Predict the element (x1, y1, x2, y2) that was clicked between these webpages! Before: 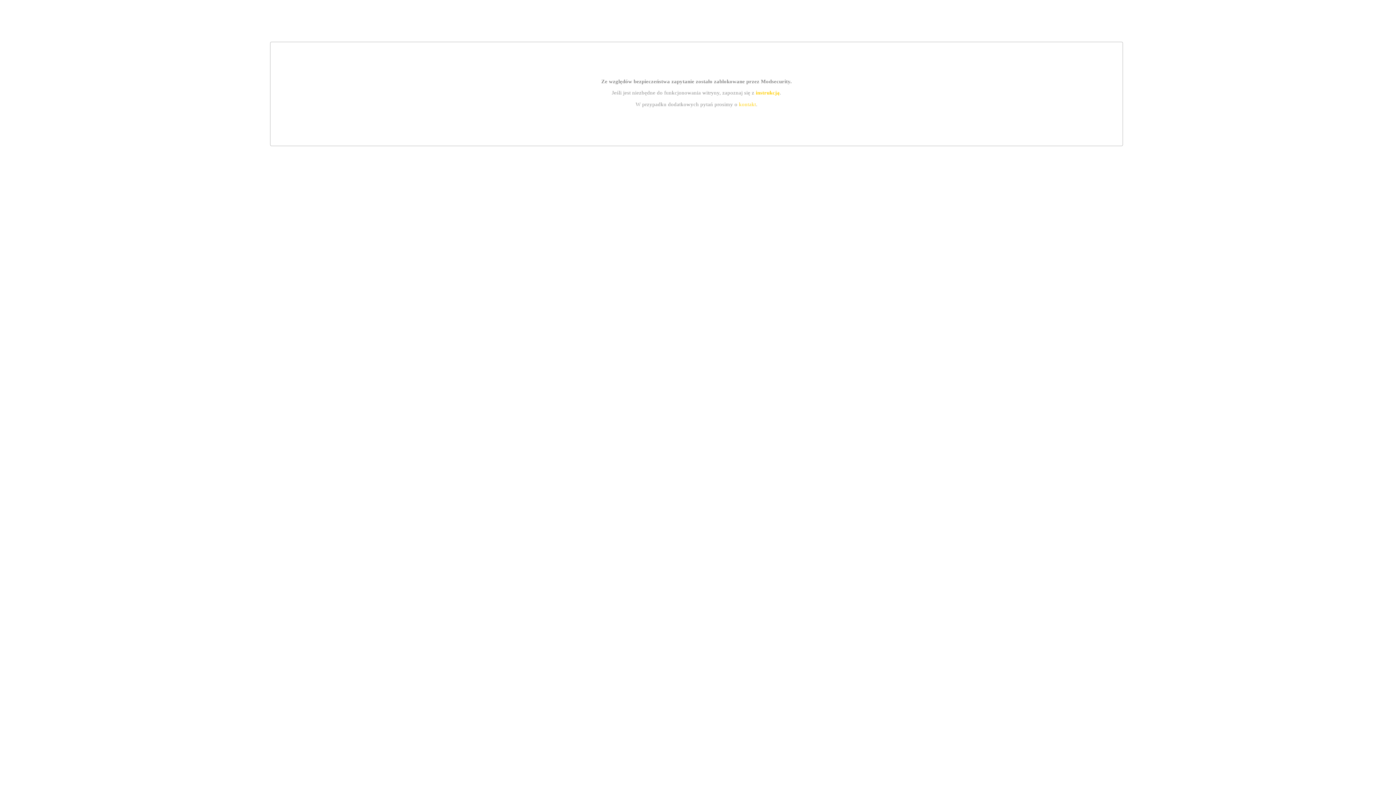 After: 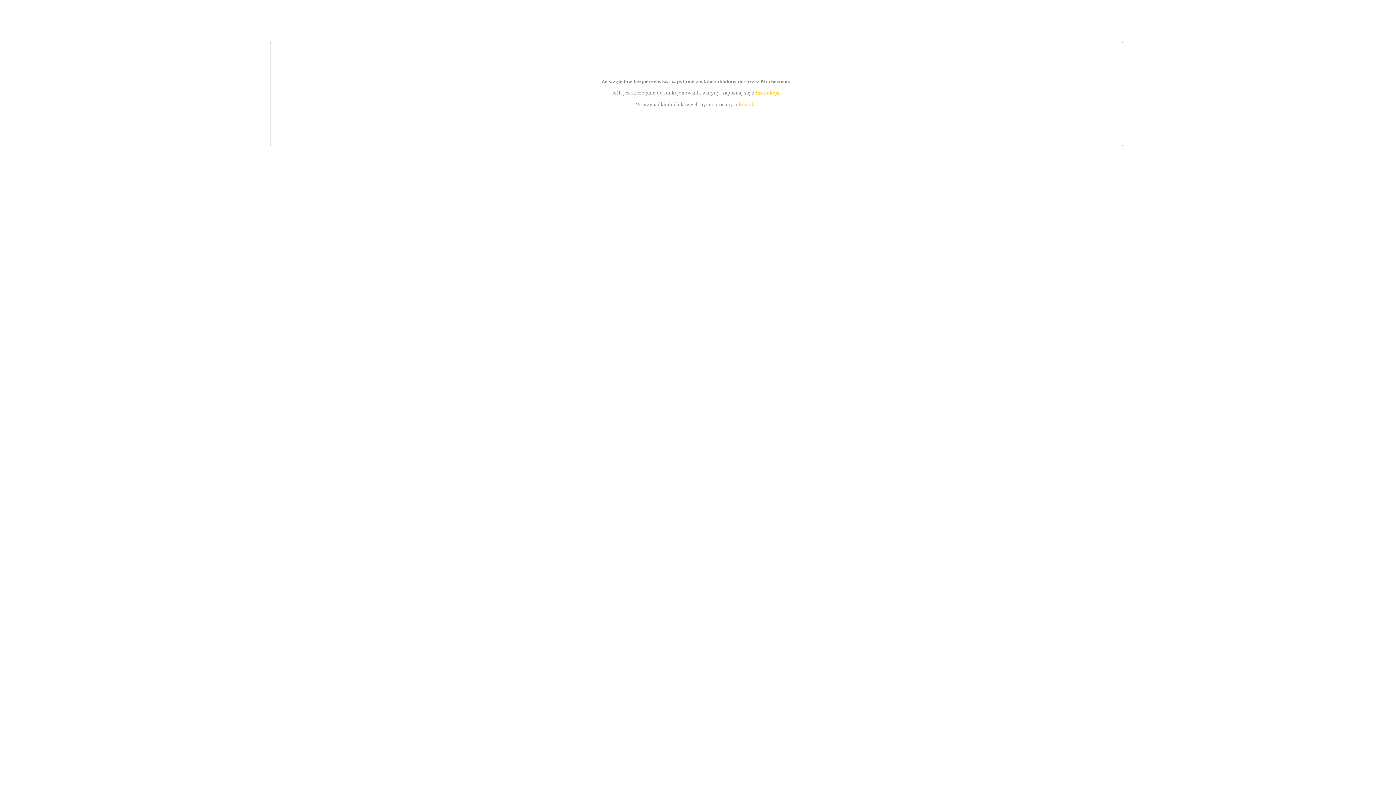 Action: bbox: (755, 89, 779, 95) label: instrukcją